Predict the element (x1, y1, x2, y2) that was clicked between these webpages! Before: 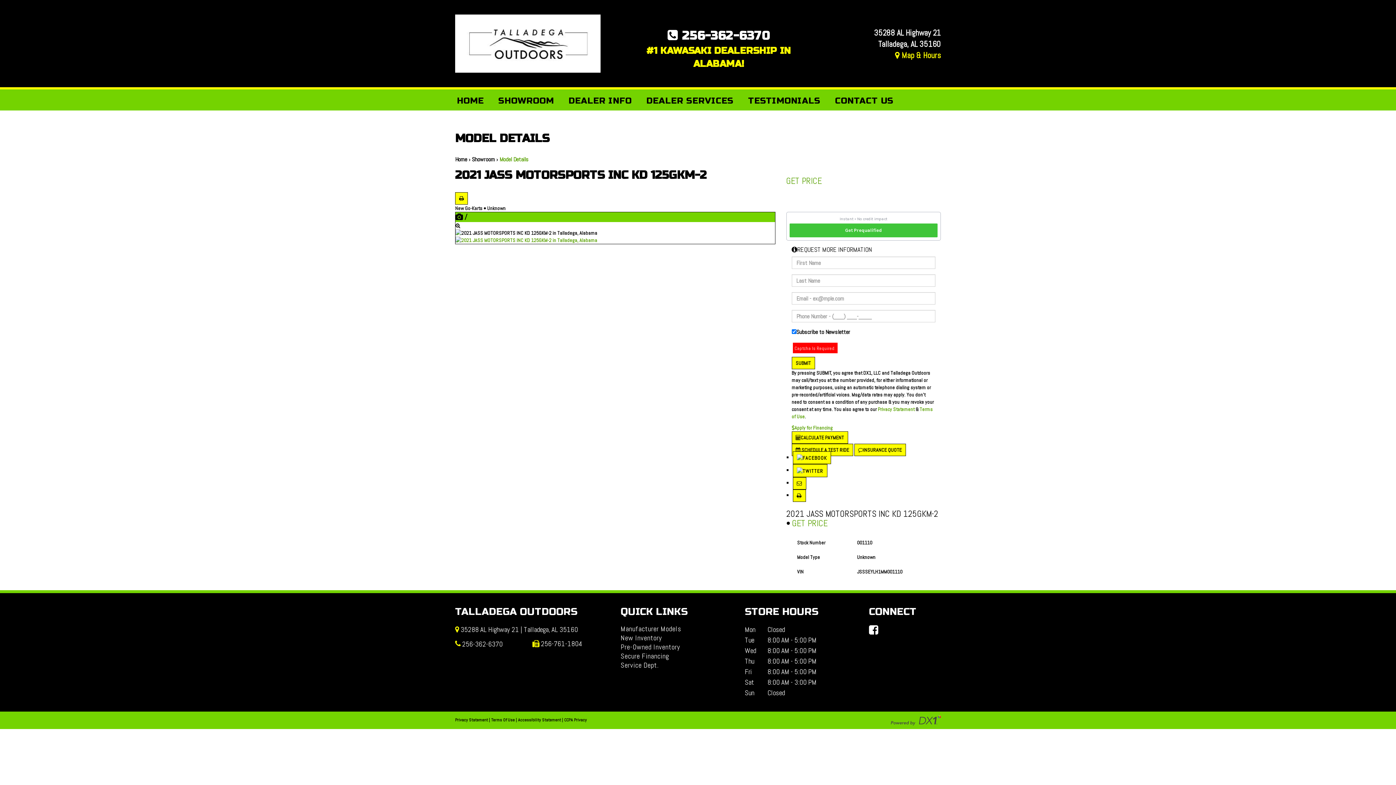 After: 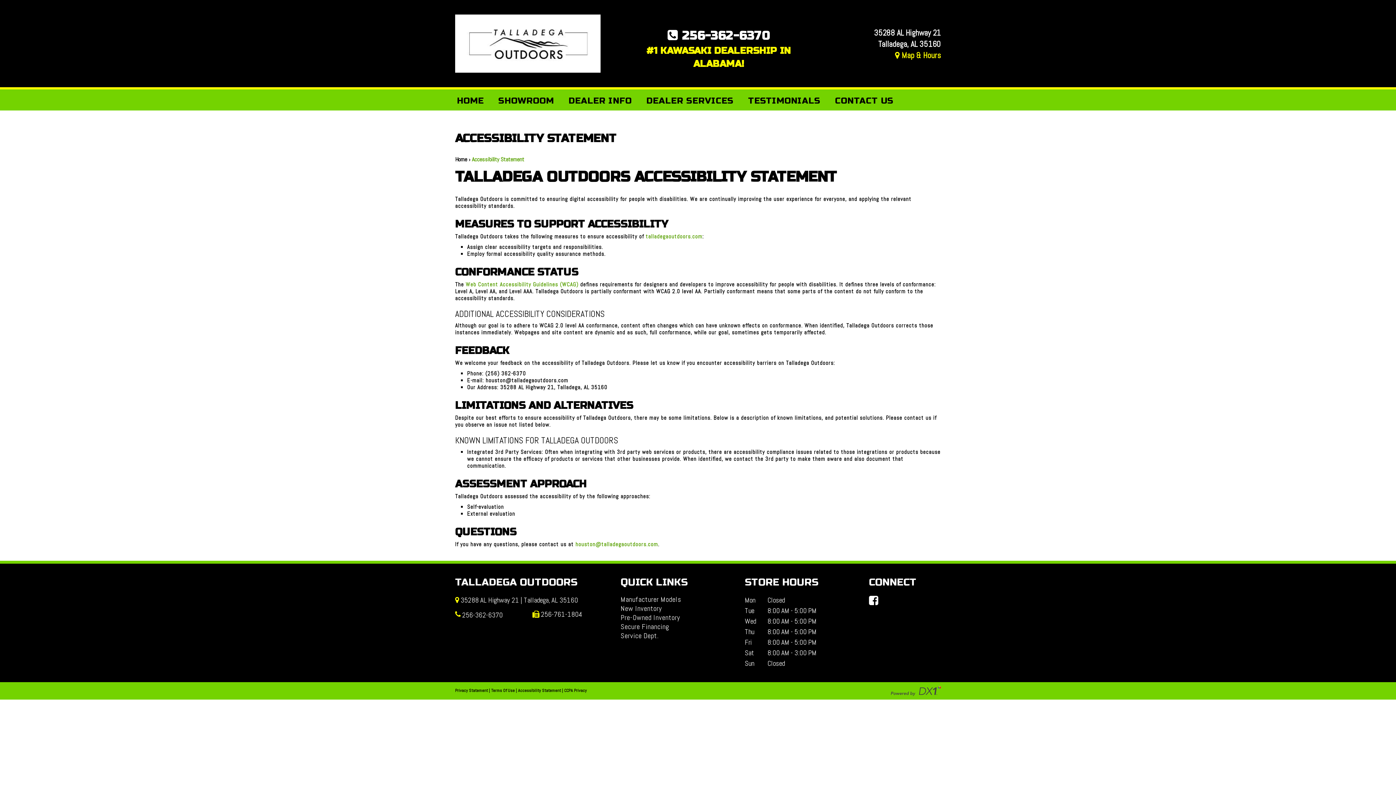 Action: bbox: (518, 717, 561, 723) label: Accessibility Statement